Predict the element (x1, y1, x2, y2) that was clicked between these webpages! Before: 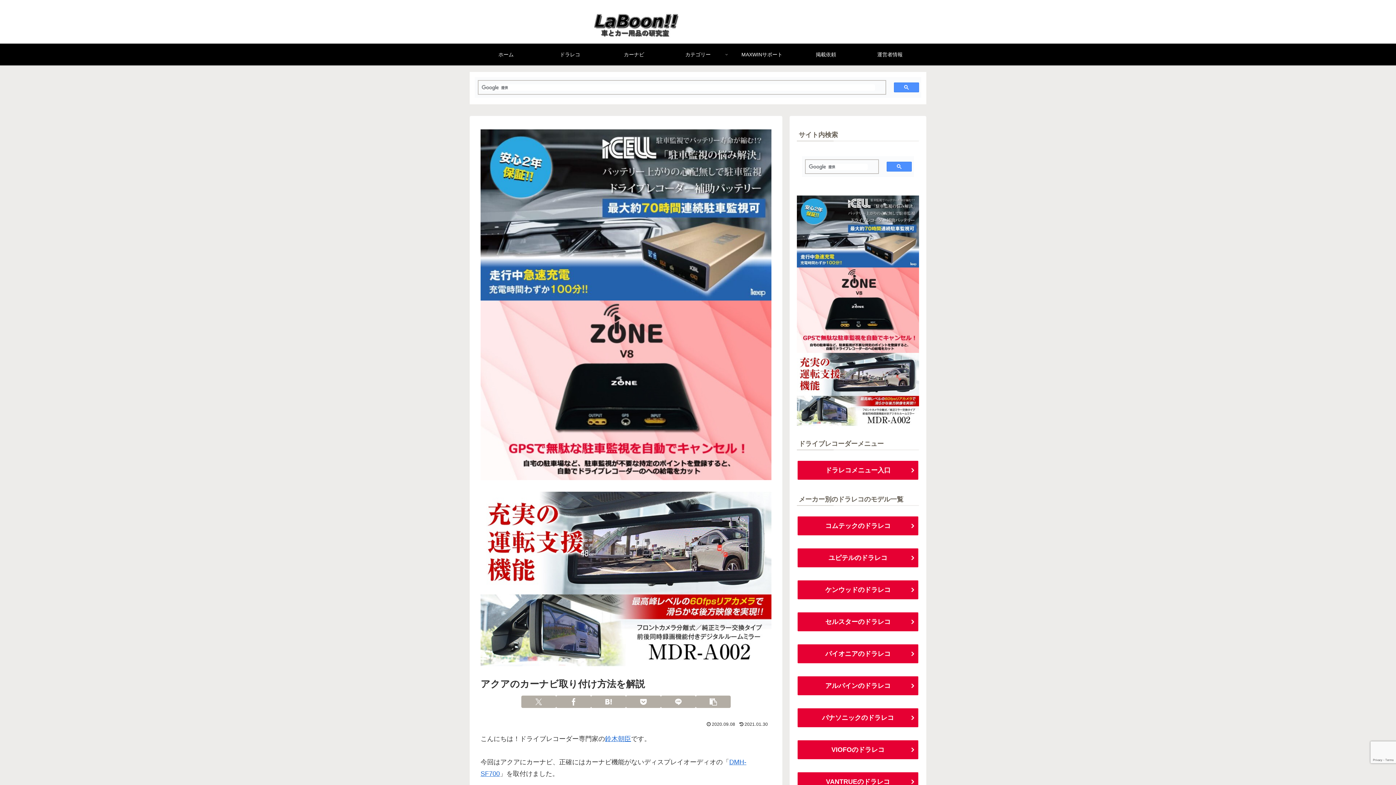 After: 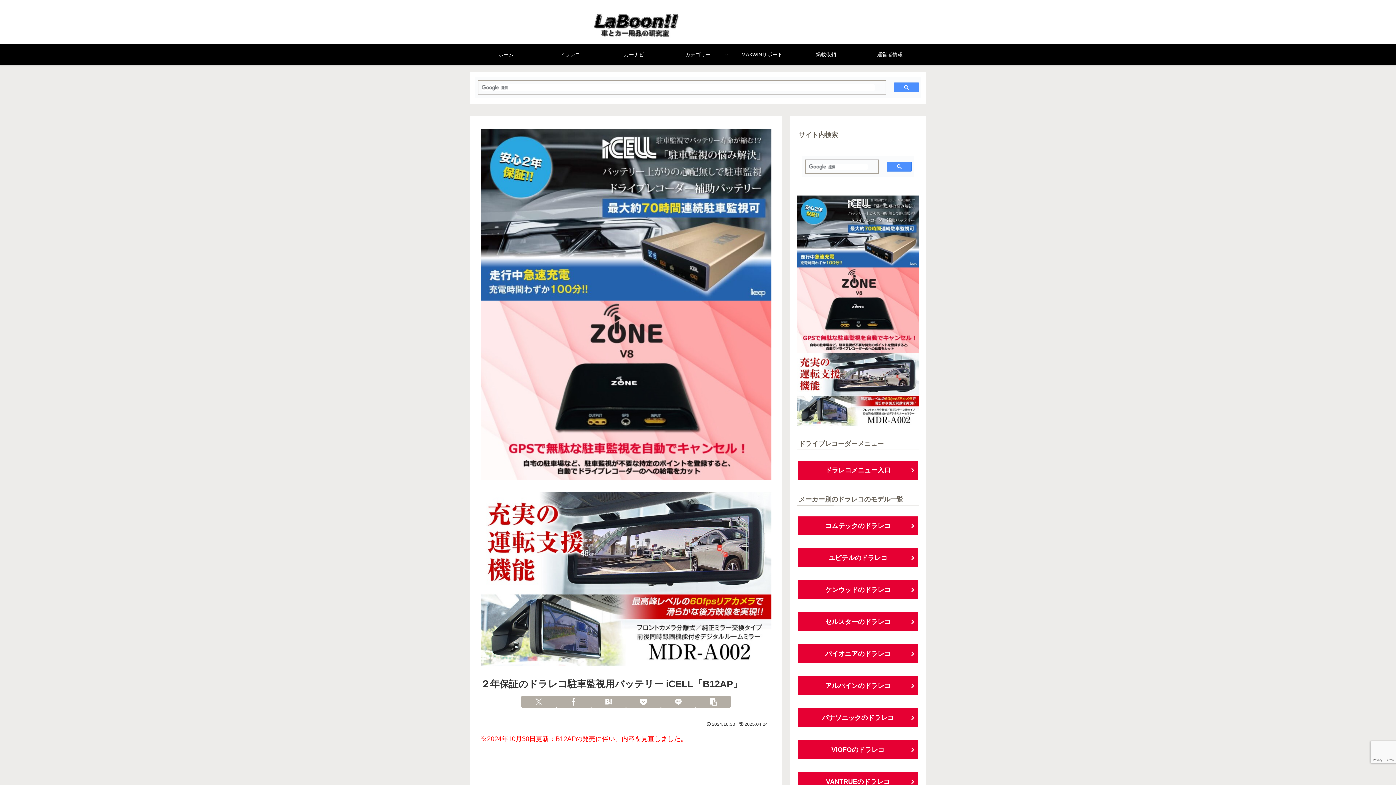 Action: bbox: (480, 211, 771, 218)